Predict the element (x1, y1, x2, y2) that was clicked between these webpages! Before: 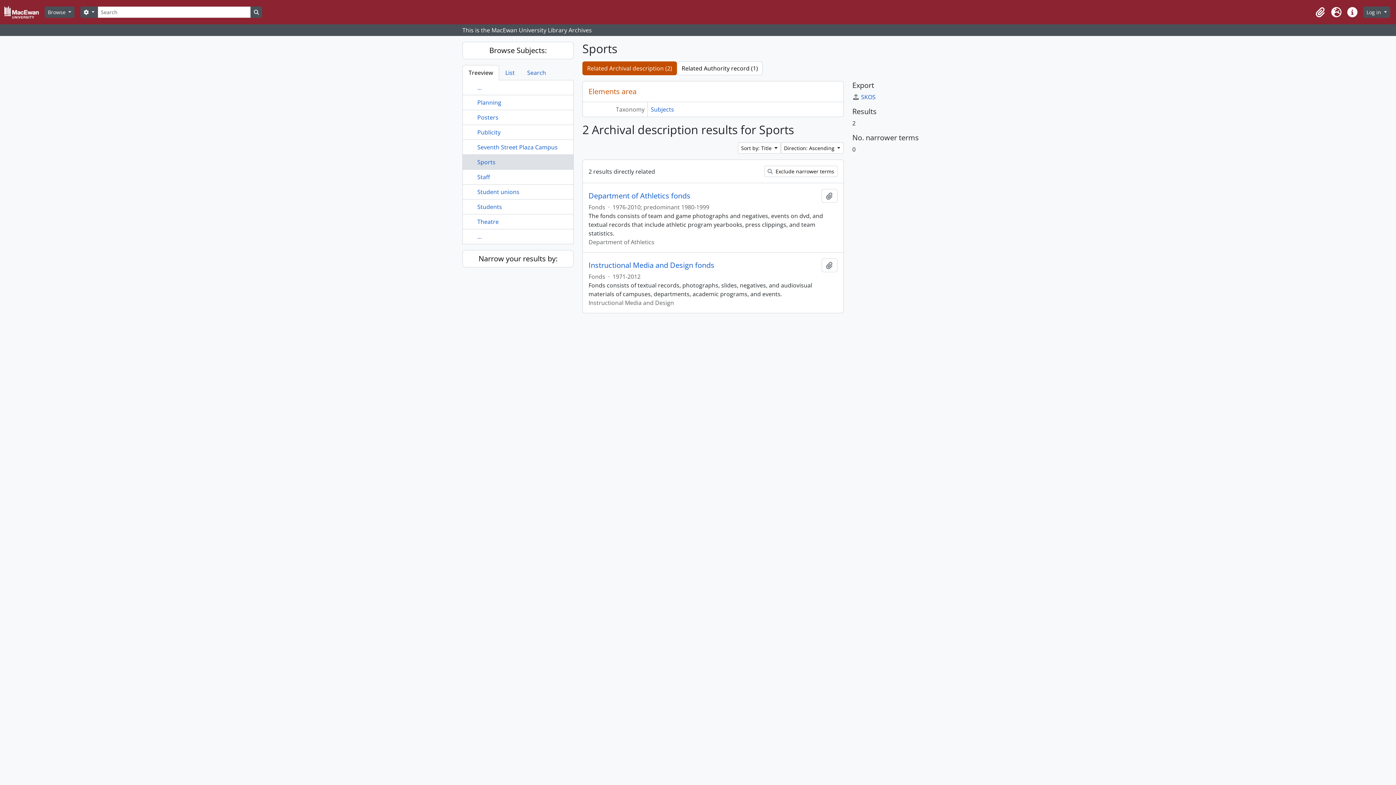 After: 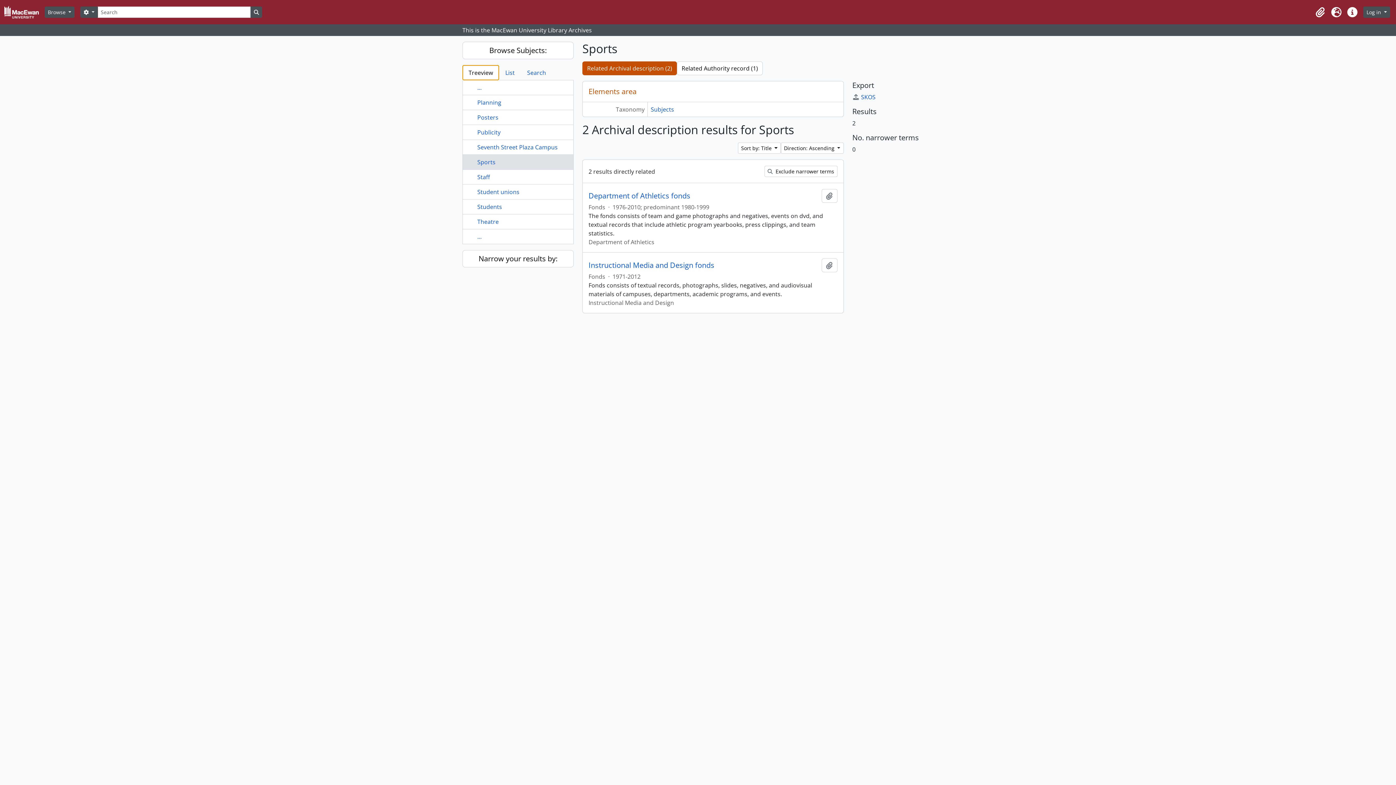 Action: label: Treeview bbox: (462, 65, 499, 80)